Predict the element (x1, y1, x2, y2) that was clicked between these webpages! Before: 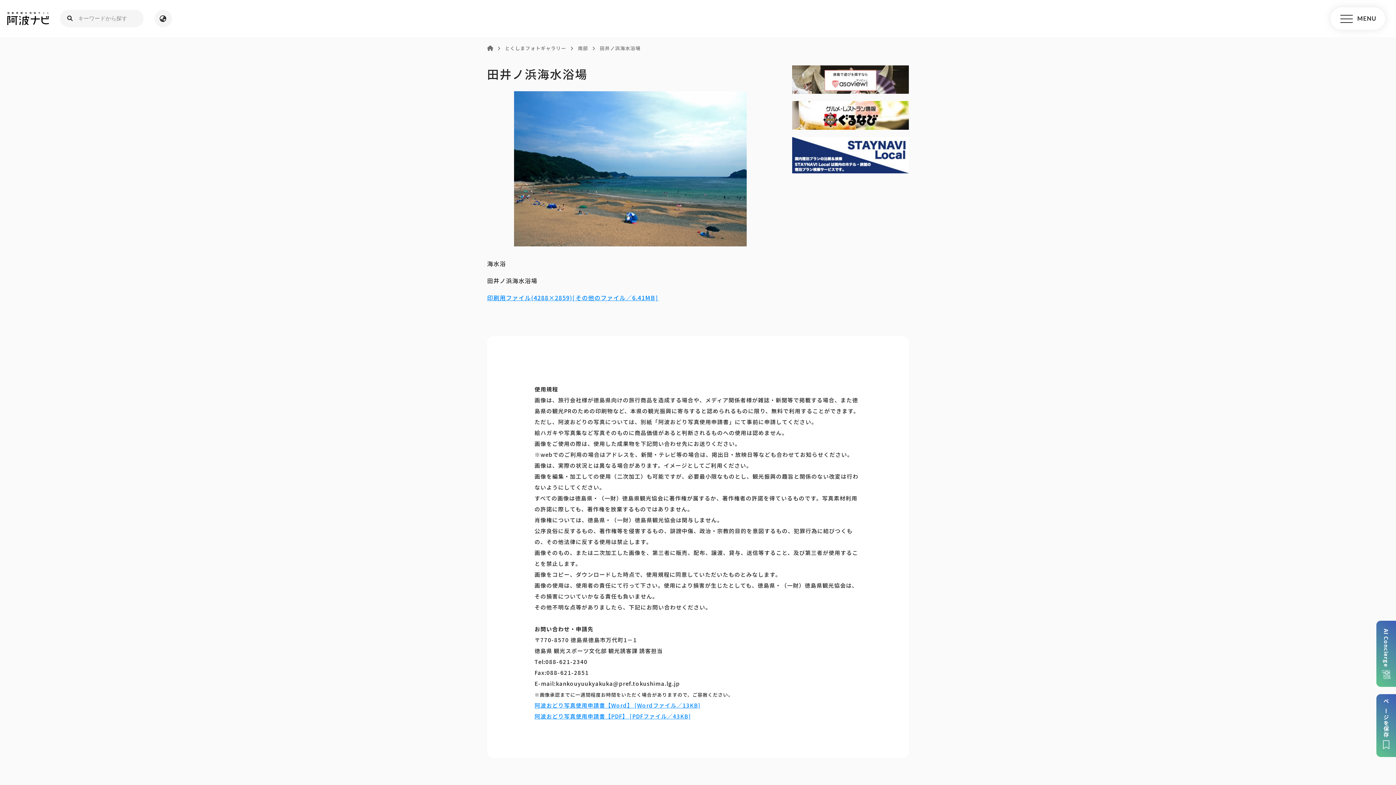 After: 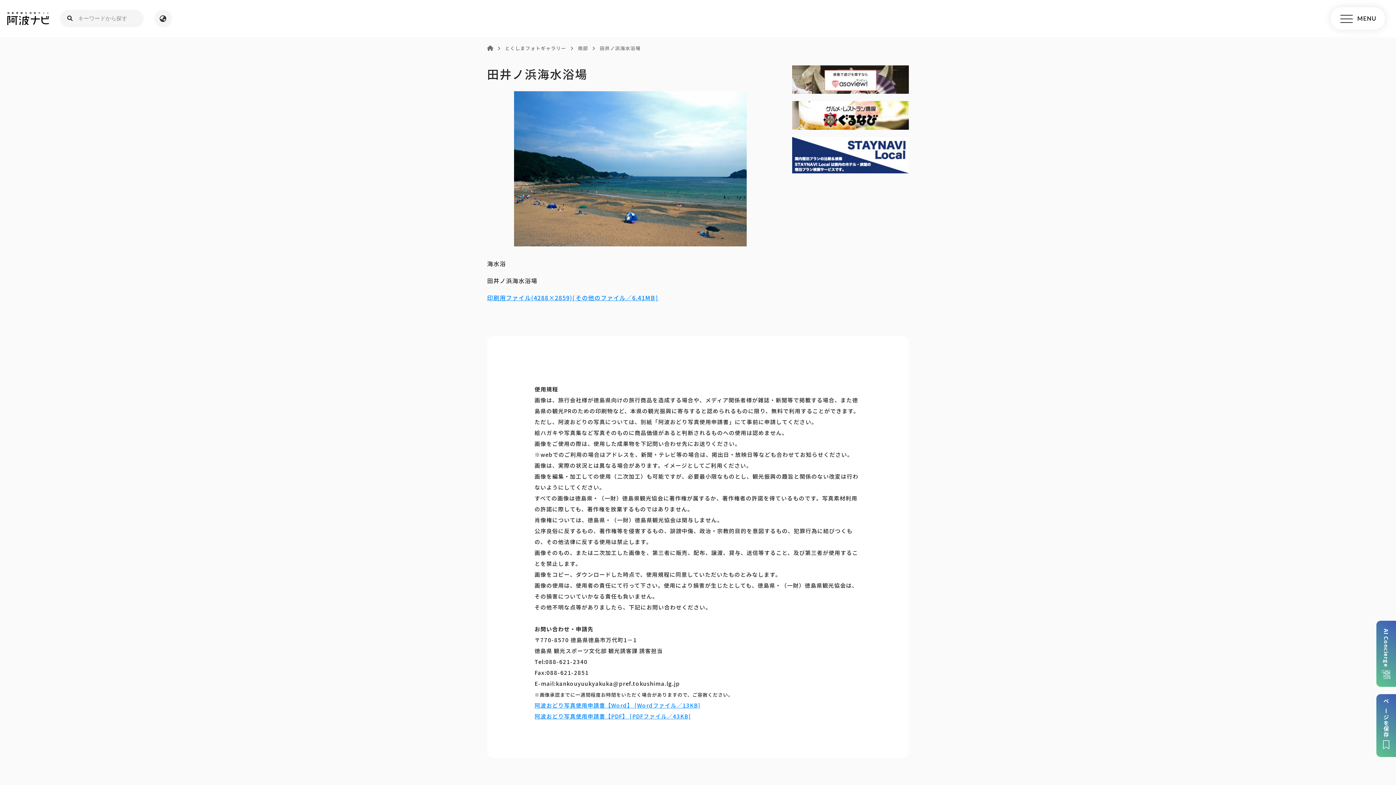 Action: bbox: (792, 136, 909, 173)